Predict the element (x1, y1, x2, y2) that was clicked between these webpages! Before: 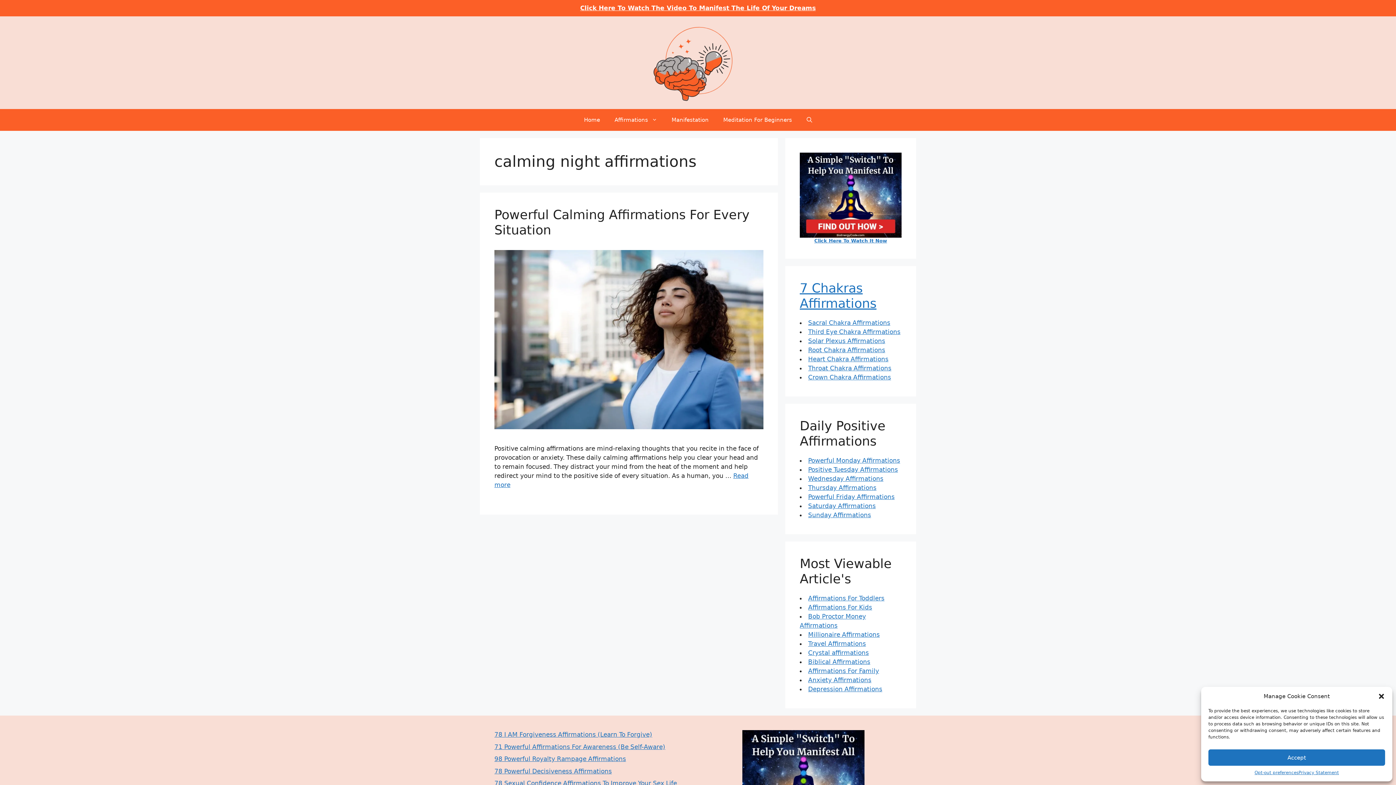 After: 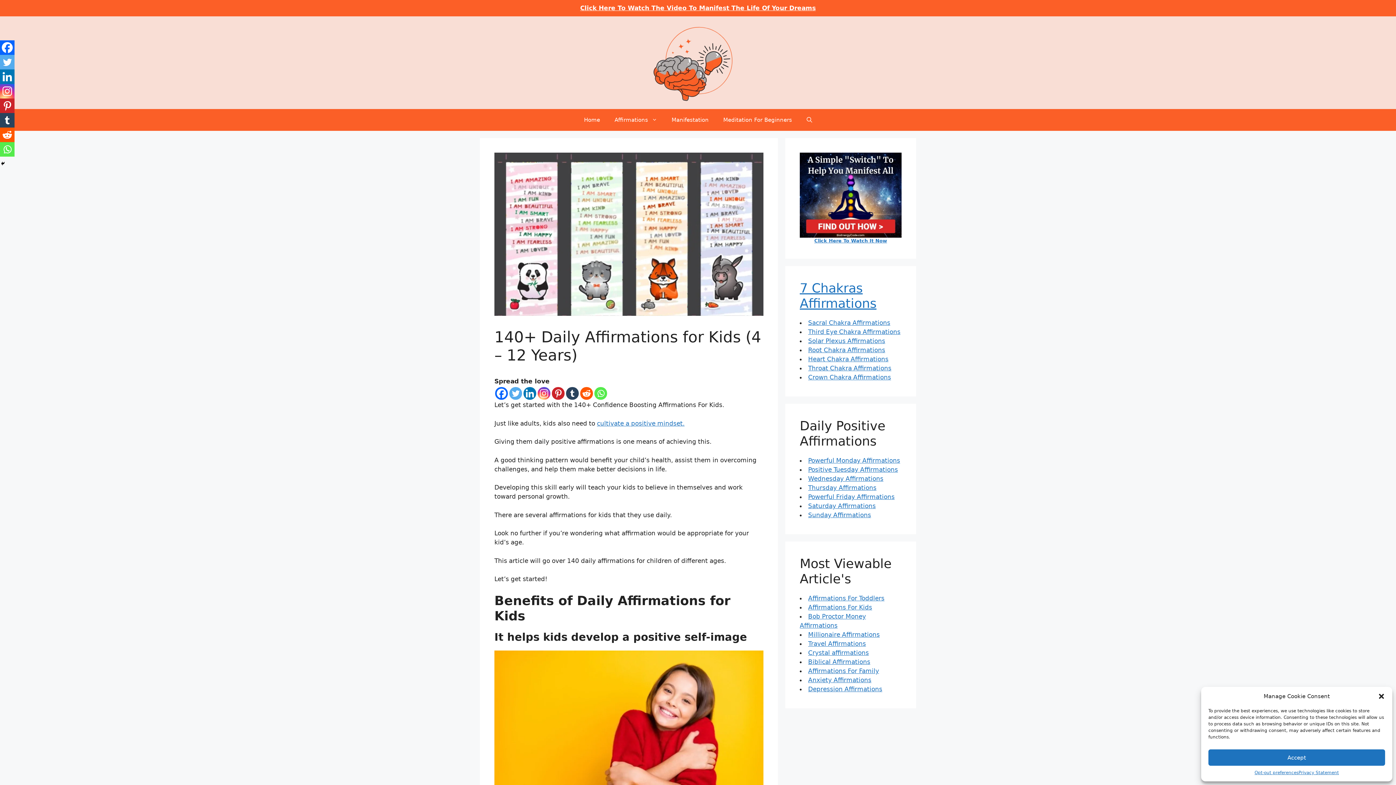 Action: label: Affirmations For Kids bbox: (808, 604, 872, 611)